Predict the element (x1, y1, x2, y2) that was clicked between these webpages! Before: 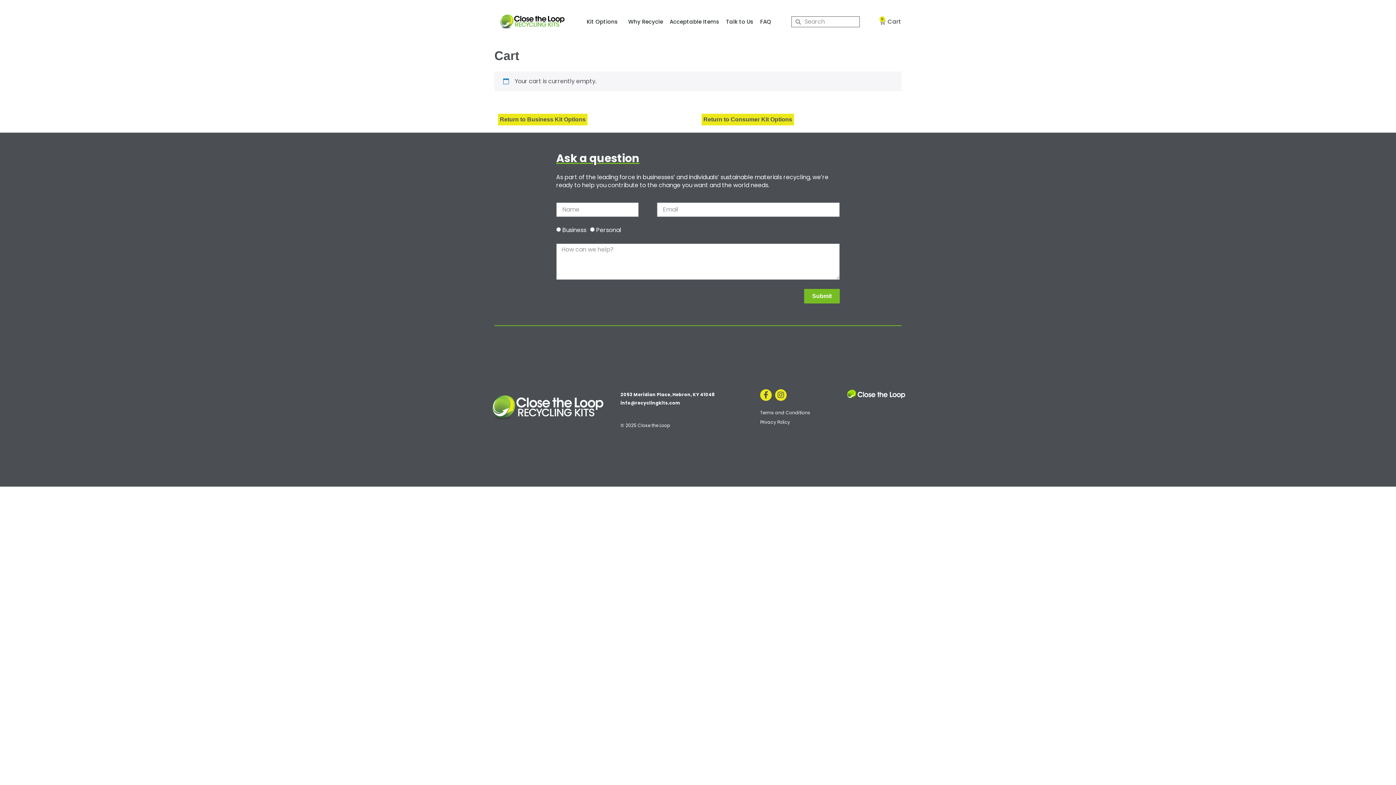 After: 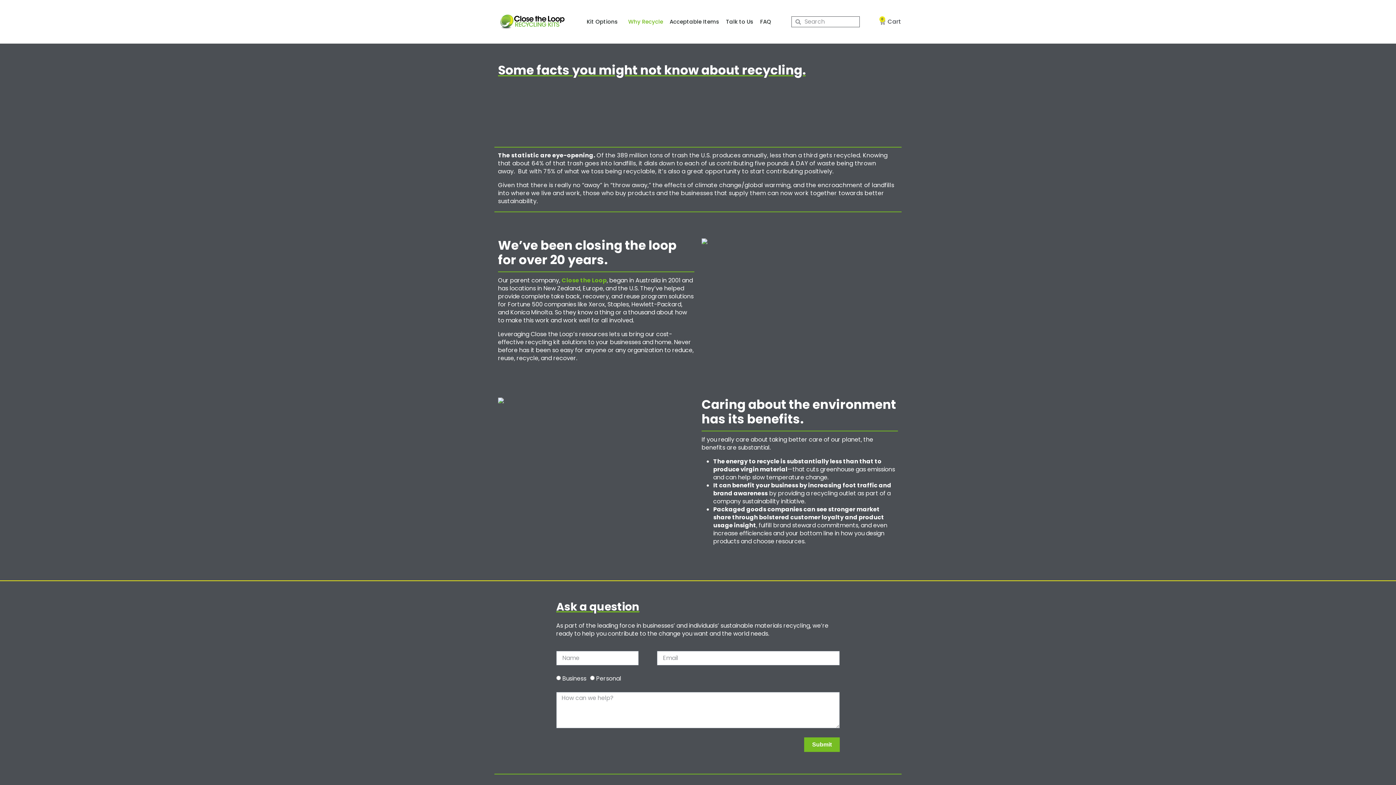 Action: bbox: (625, 3, 666, 40) label: Why Recycle